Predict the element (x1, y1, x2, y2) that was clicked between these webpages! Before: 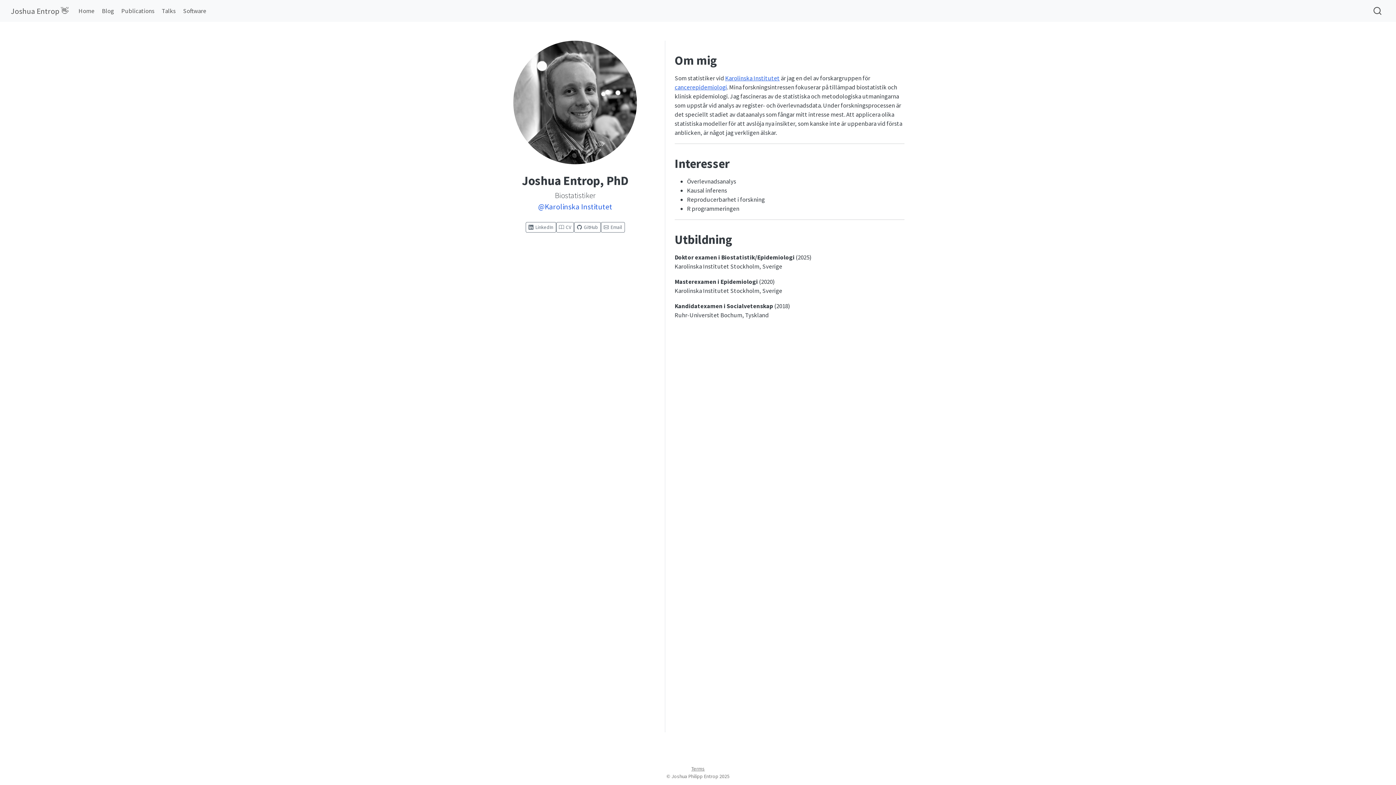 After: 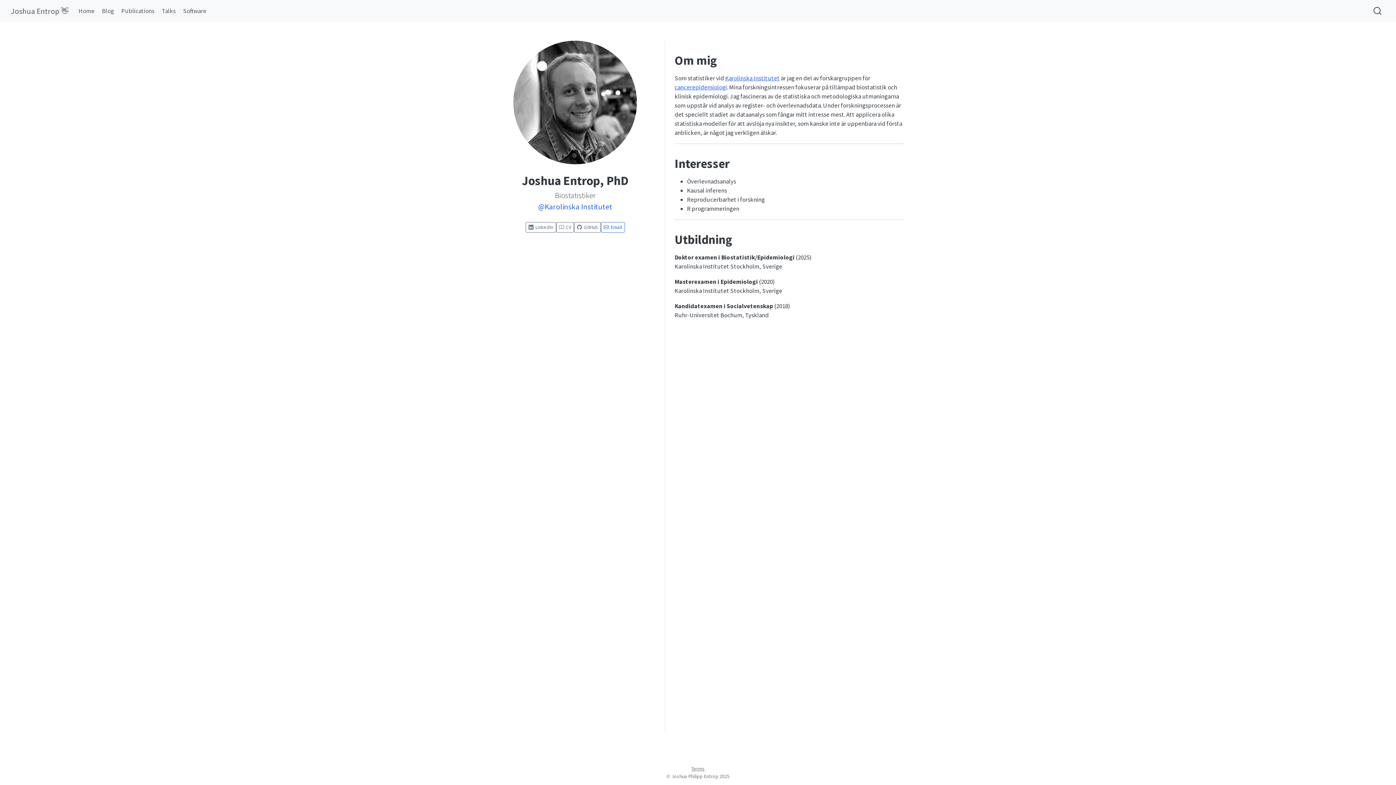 Action: bbox: (601, 222, 624, 232) label:  Email